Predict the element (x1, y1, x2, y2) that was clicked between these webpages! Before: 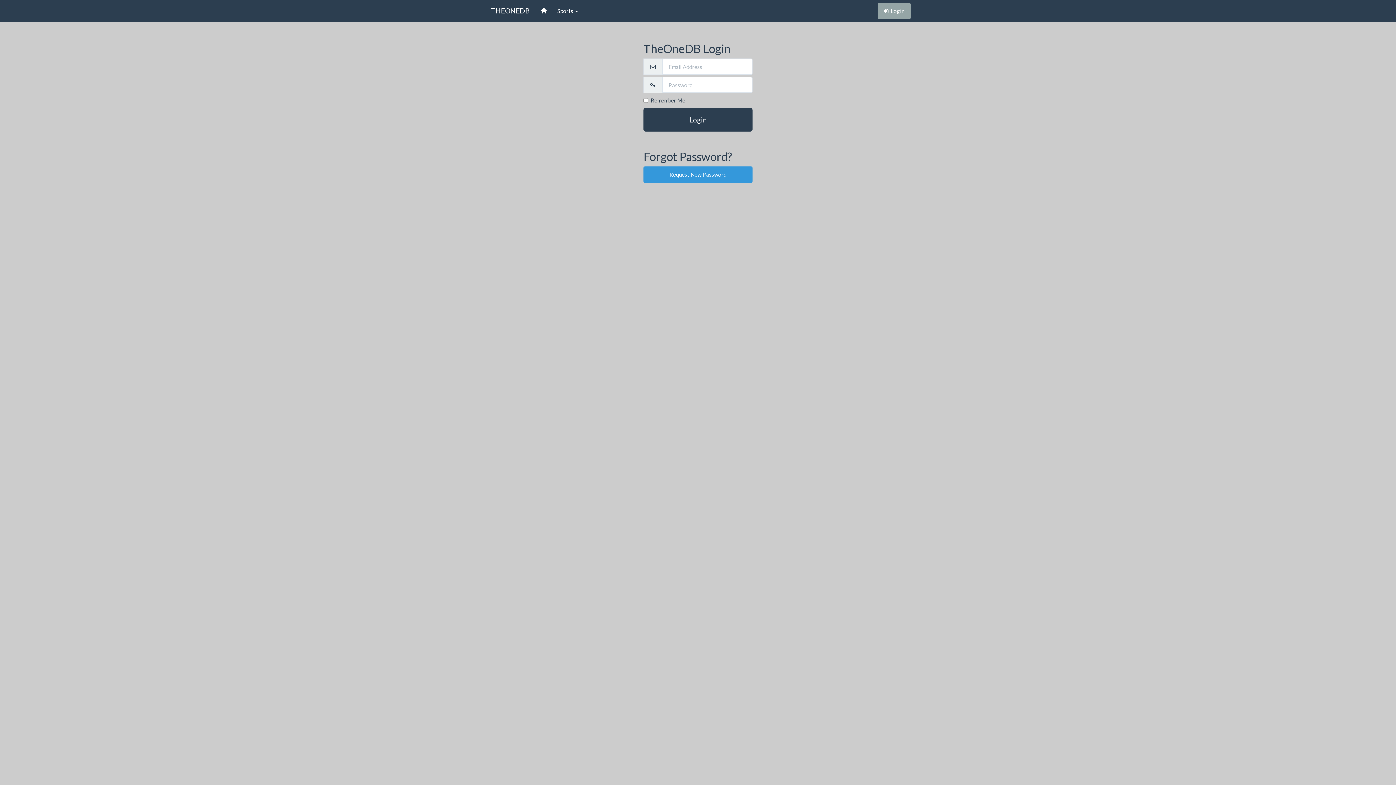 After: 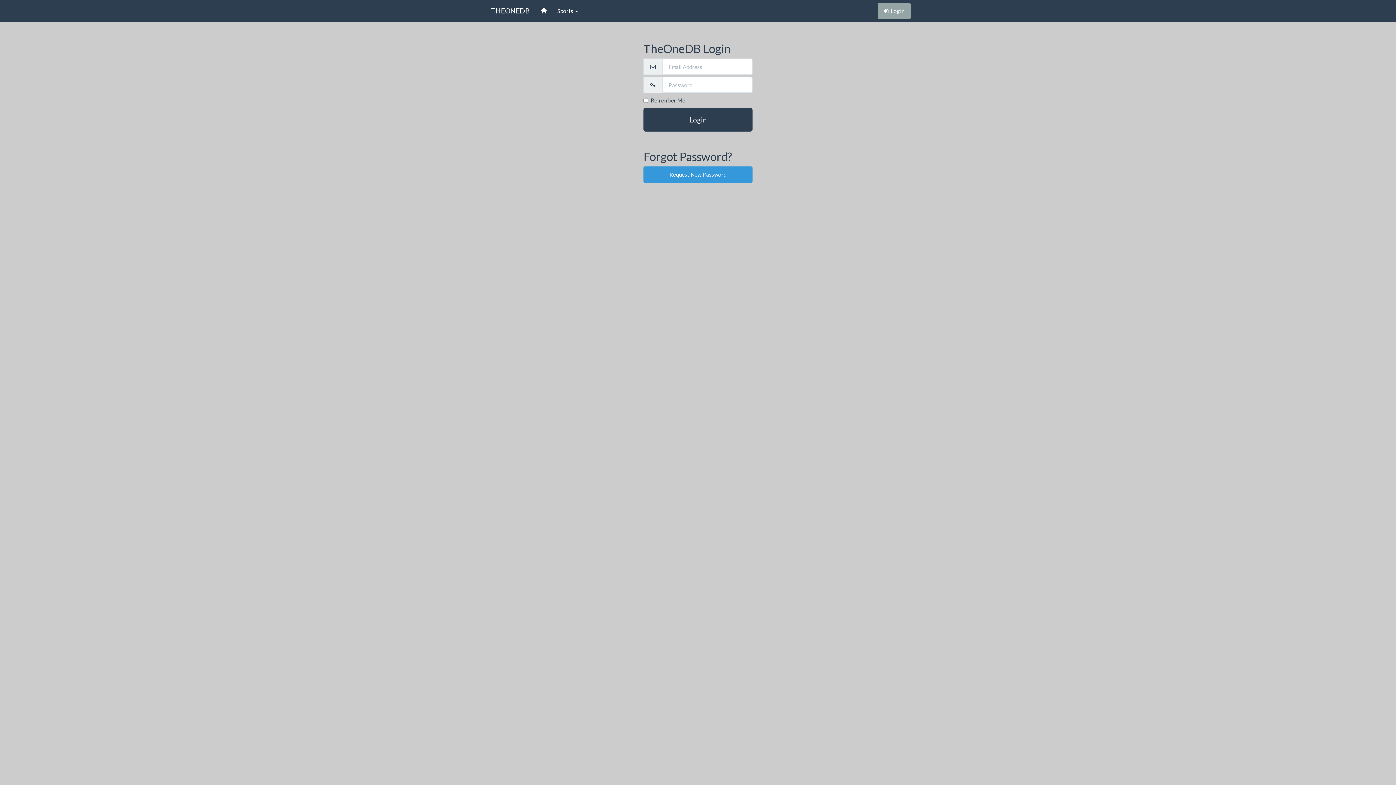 Action: bbox: (877, 2, 910, 19) label:   Login